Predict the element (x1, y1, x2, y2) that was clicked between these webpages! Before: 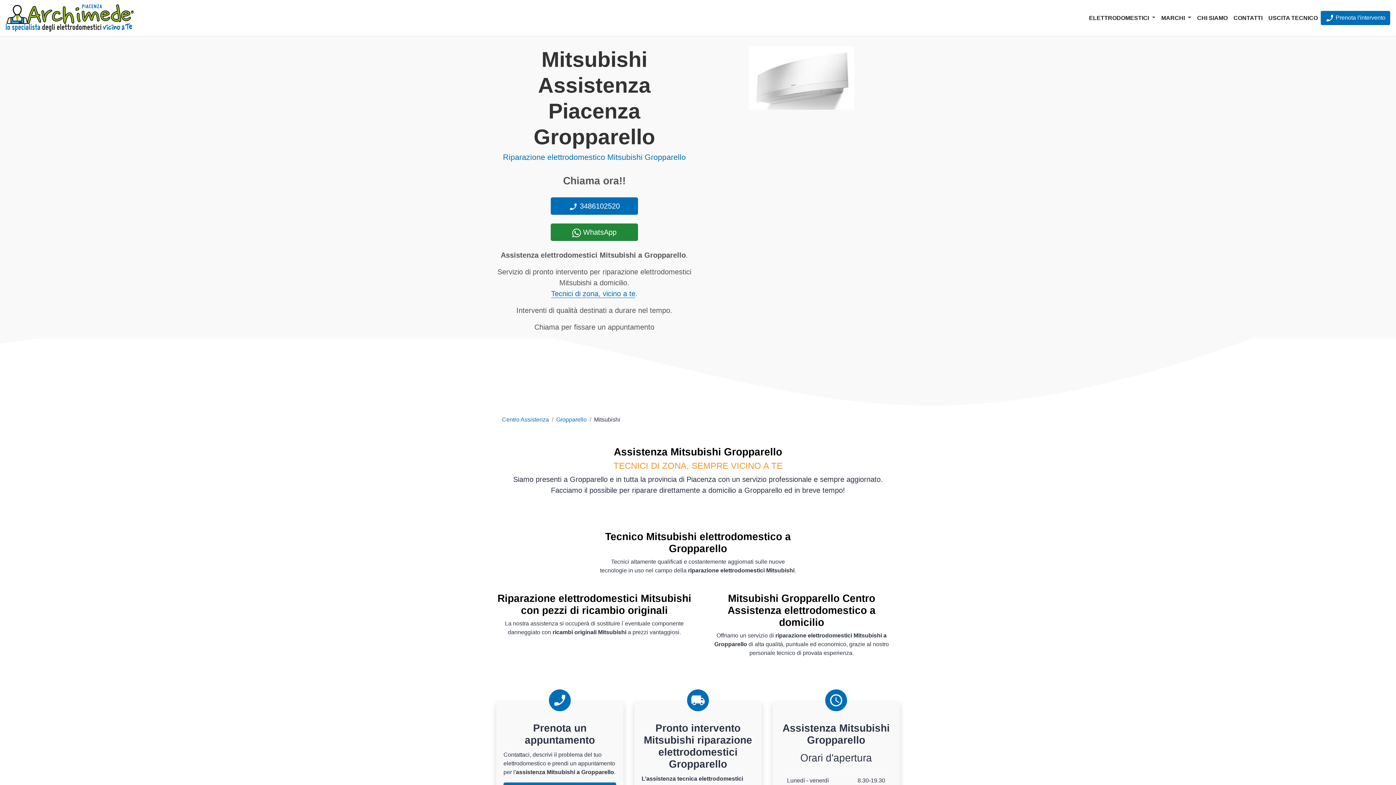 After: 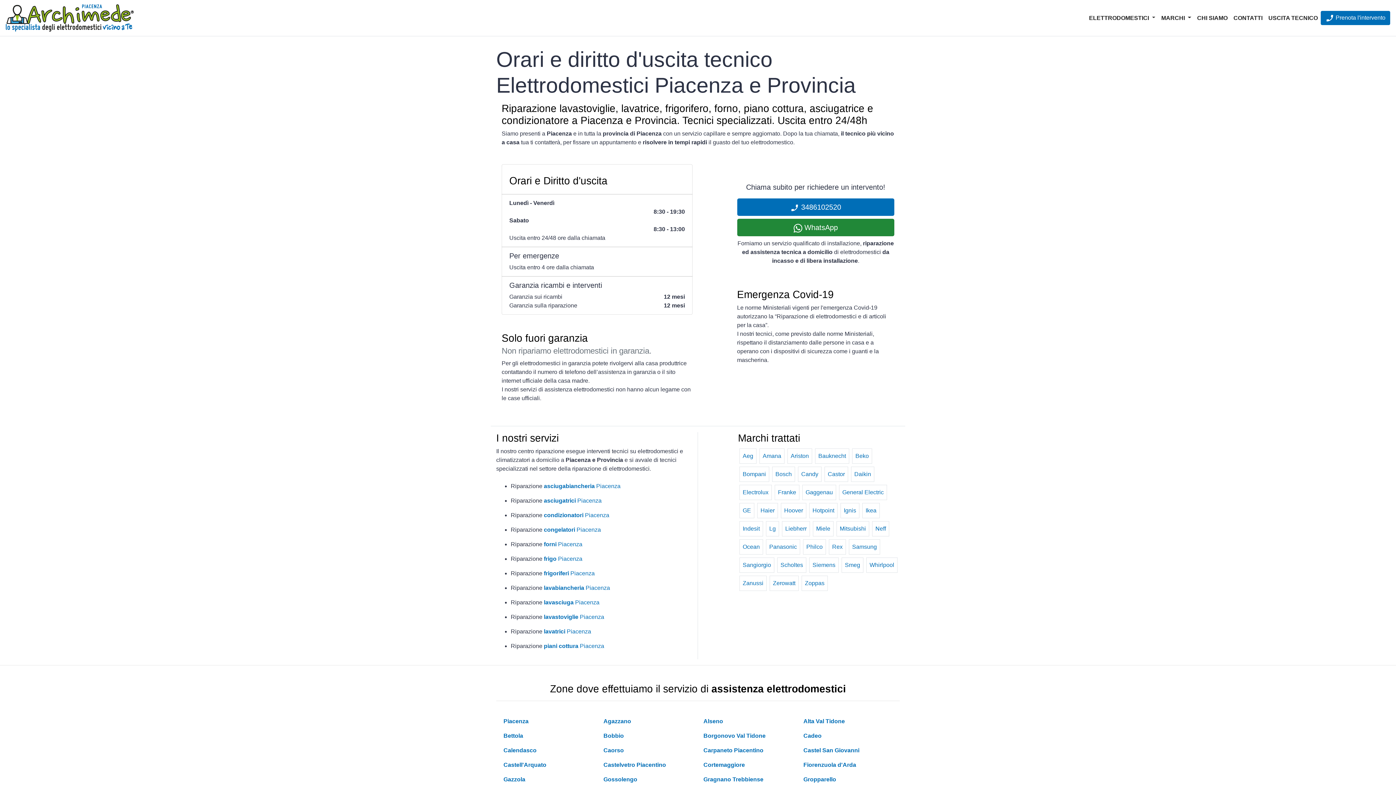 Action: bbox: (551, 289, 635, 298) label: Tecnici di zona, vicino a te